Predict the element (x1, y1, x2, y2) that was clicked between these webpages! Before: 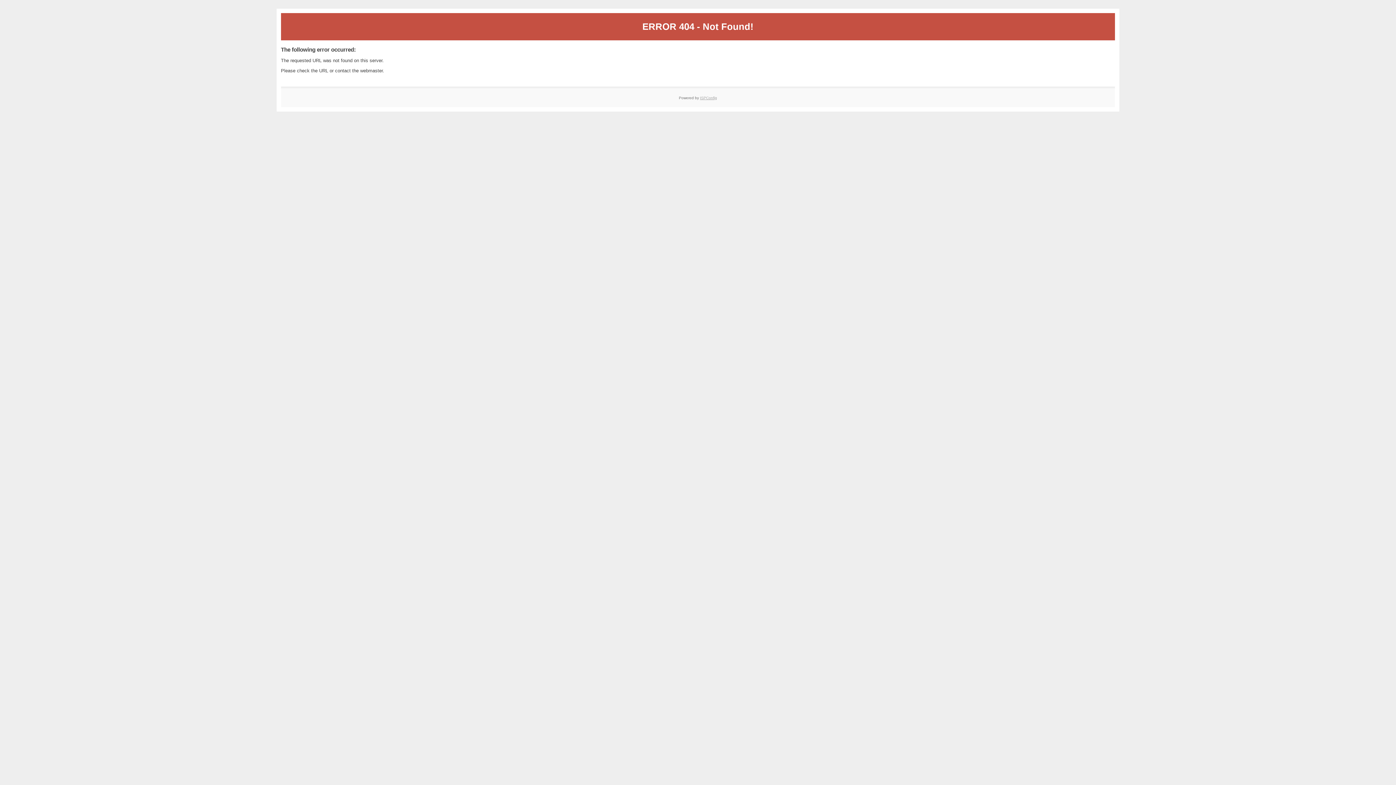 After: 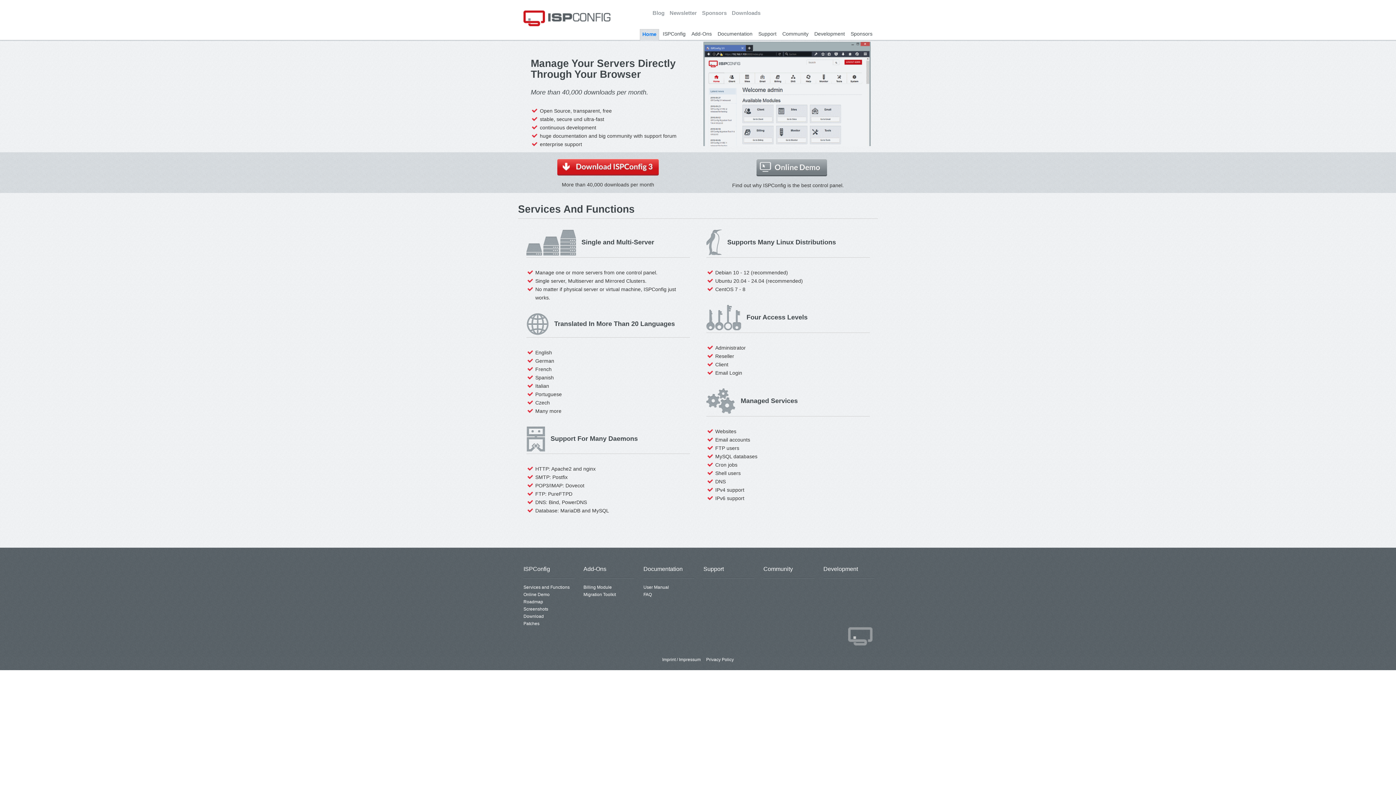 Action: bbox: (700, 95, 717, 99) label: ISPConfig